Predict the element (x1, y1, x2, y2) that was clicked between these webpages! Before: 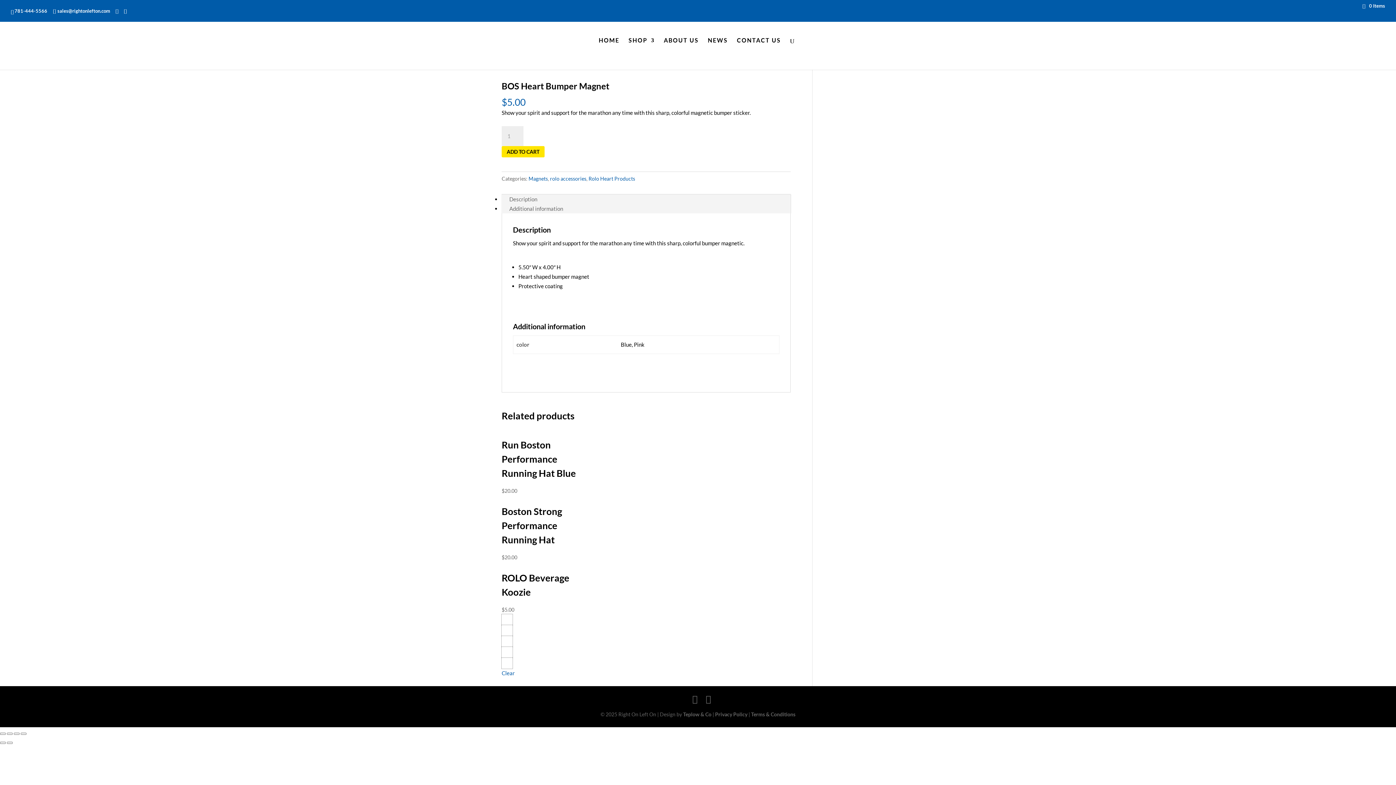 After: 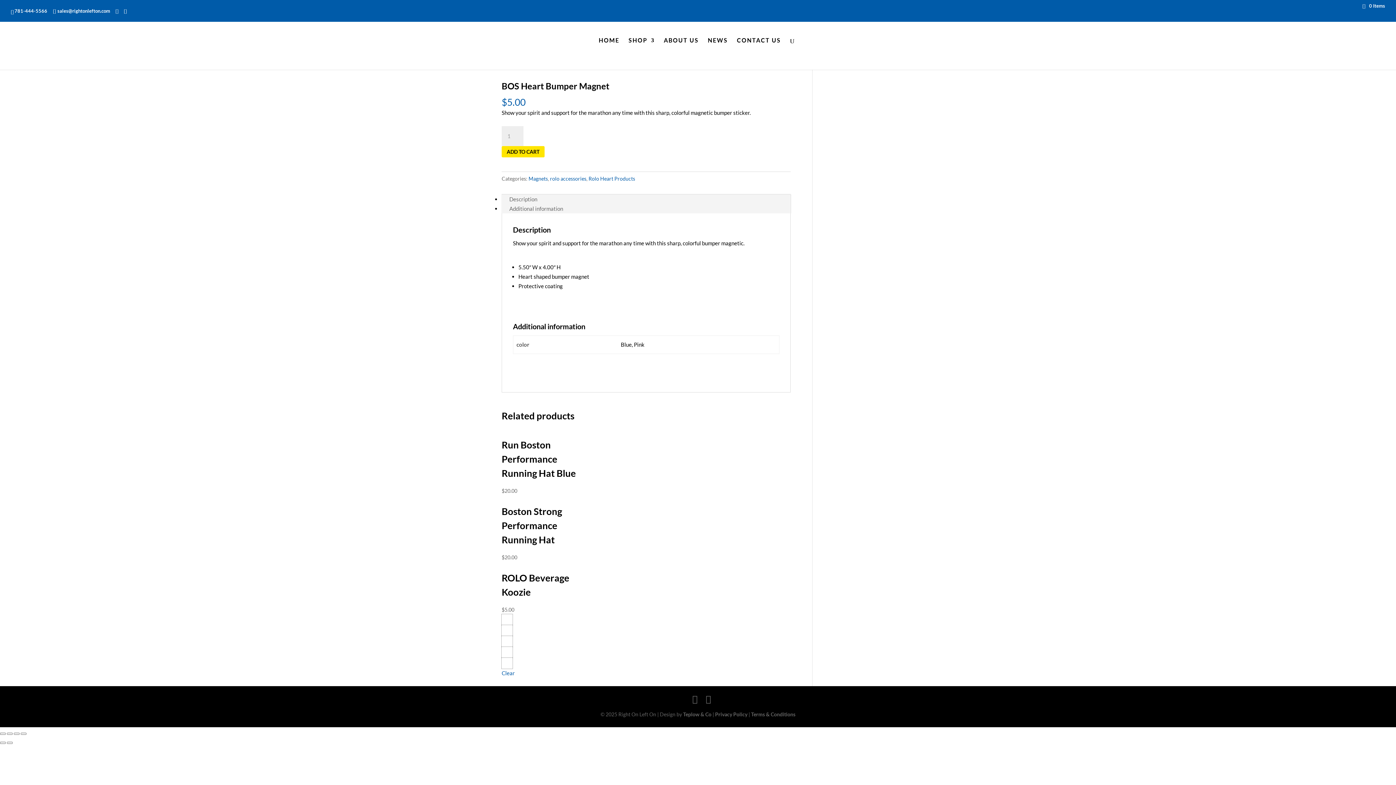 Action: label: Description bbox: (501, 194, 545, 204)